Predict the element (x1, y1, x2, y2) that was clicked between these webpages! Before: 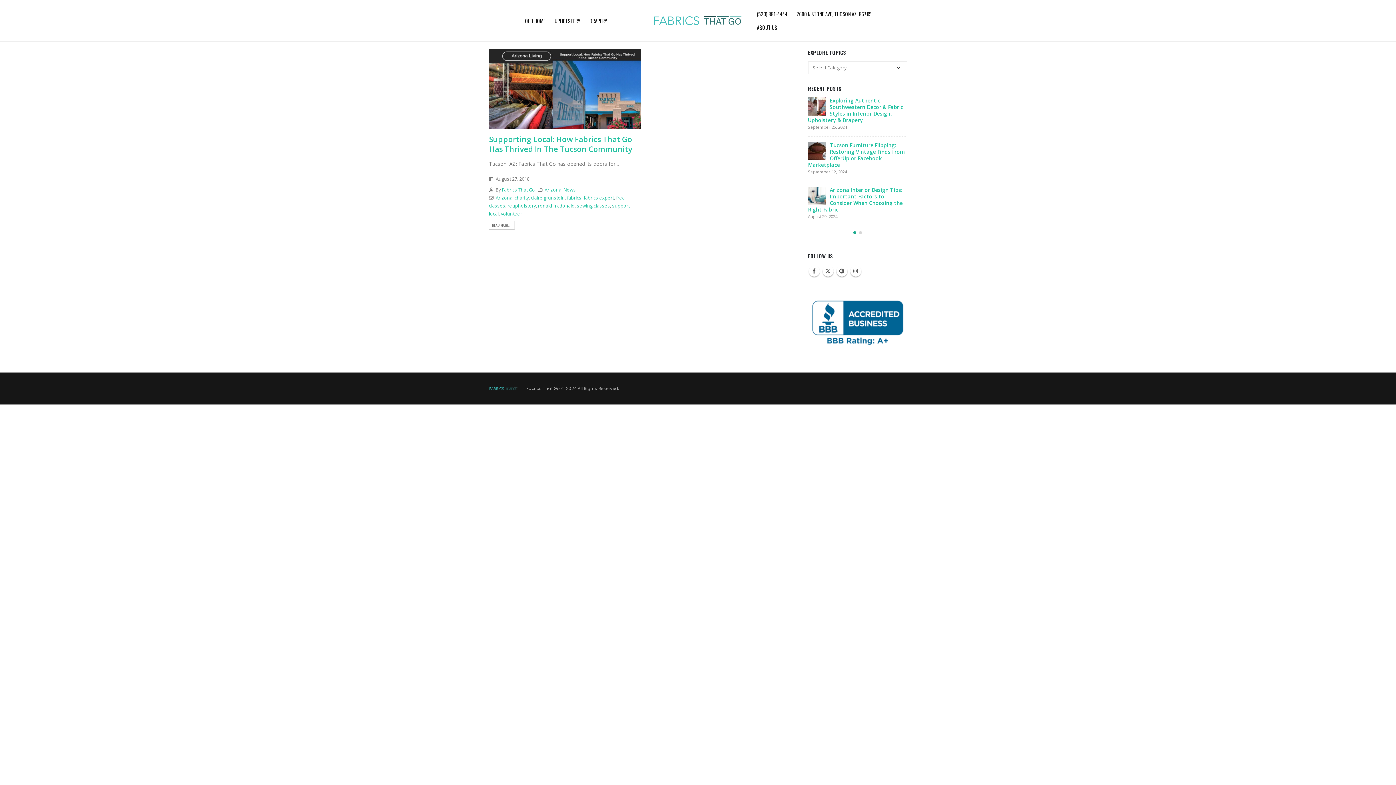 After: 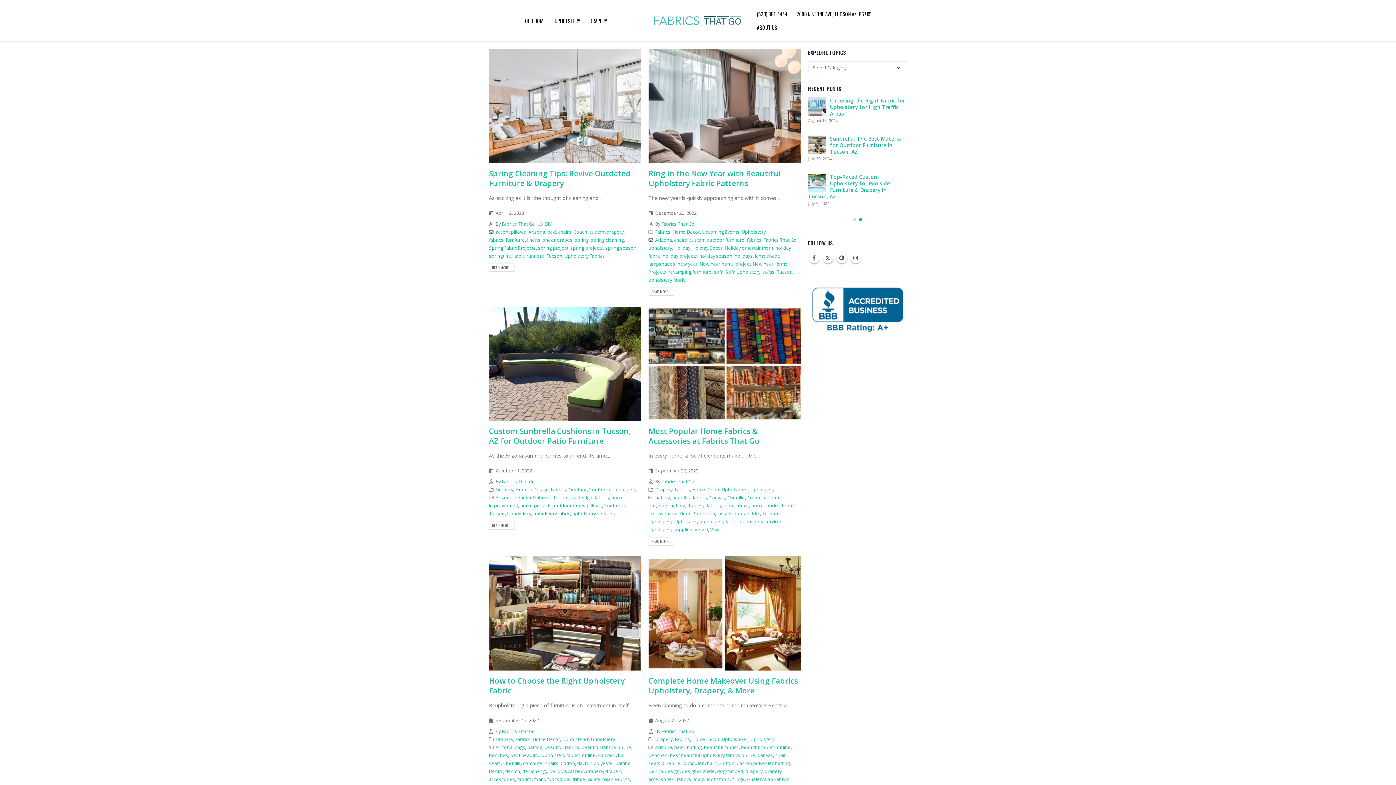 Action: bbox: (567, 194, 581, 200) label: fabrics